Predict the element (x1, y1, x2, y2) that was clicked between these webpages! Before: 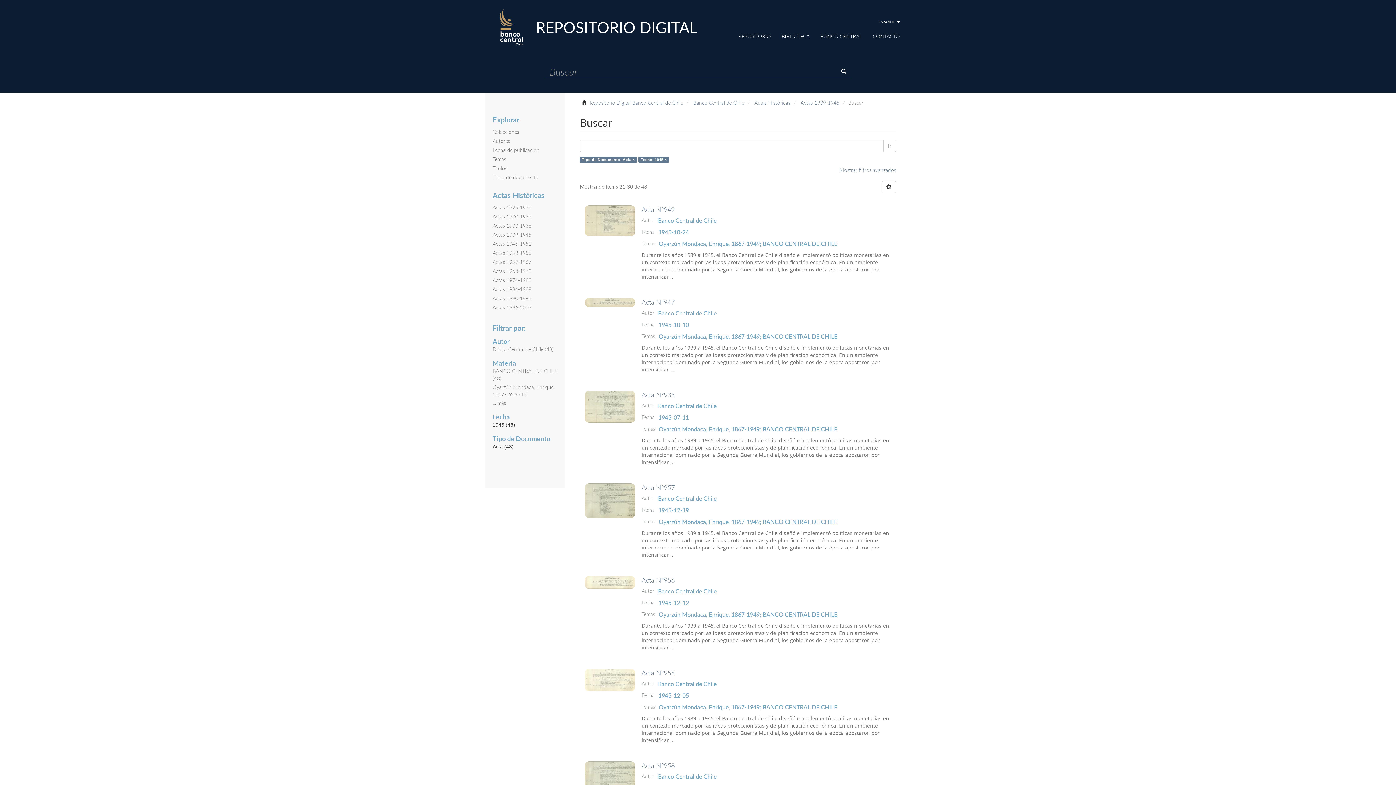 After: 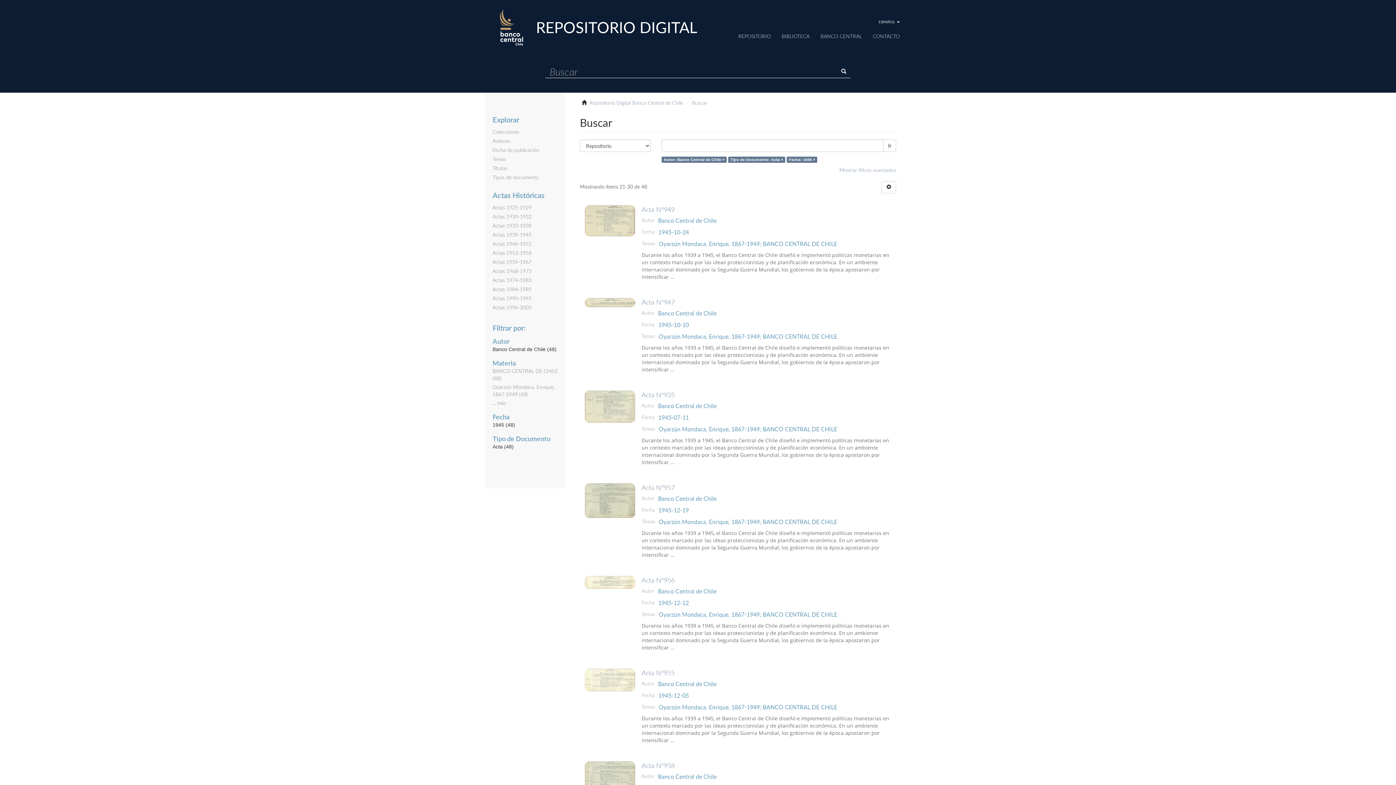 Action: label: Banco Central de Chile bbox: (658, 680, 716, 687)